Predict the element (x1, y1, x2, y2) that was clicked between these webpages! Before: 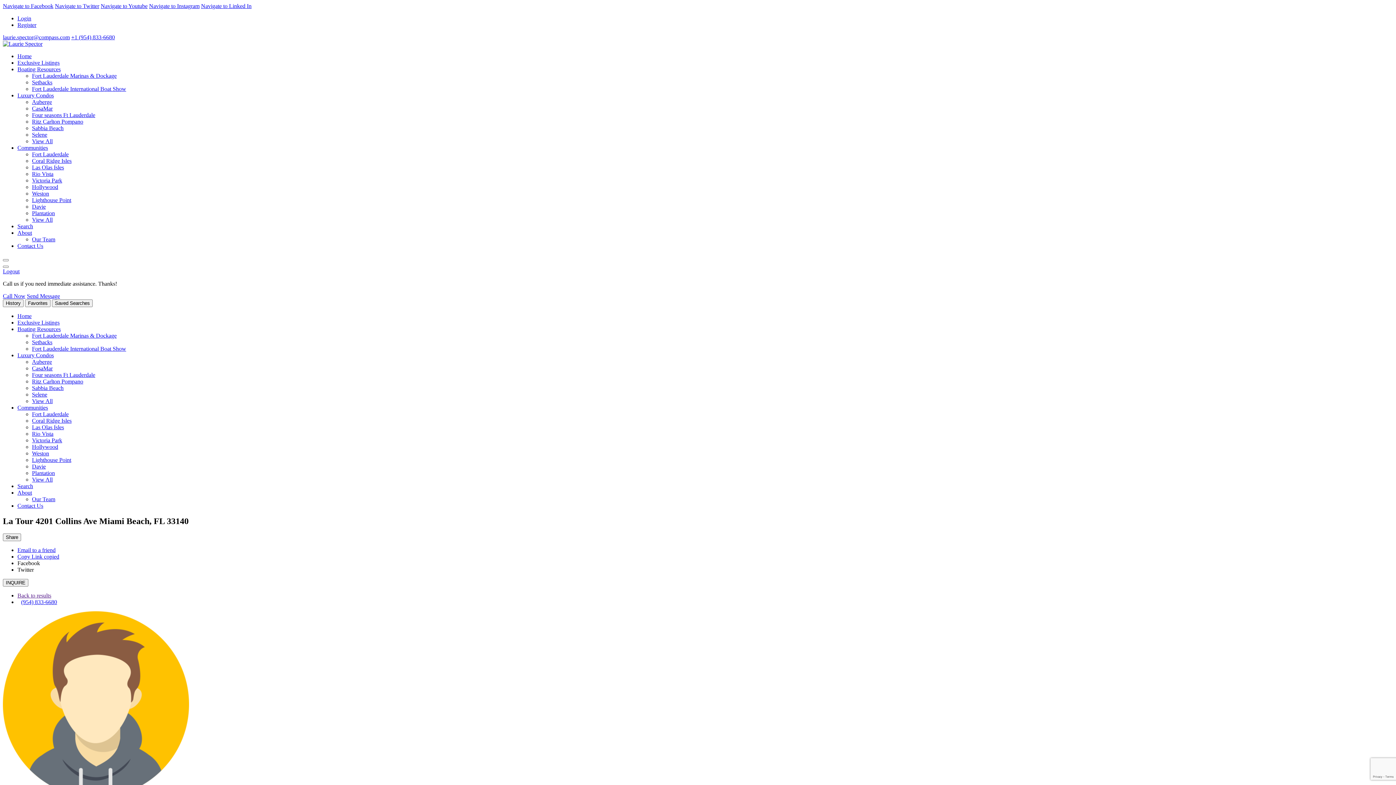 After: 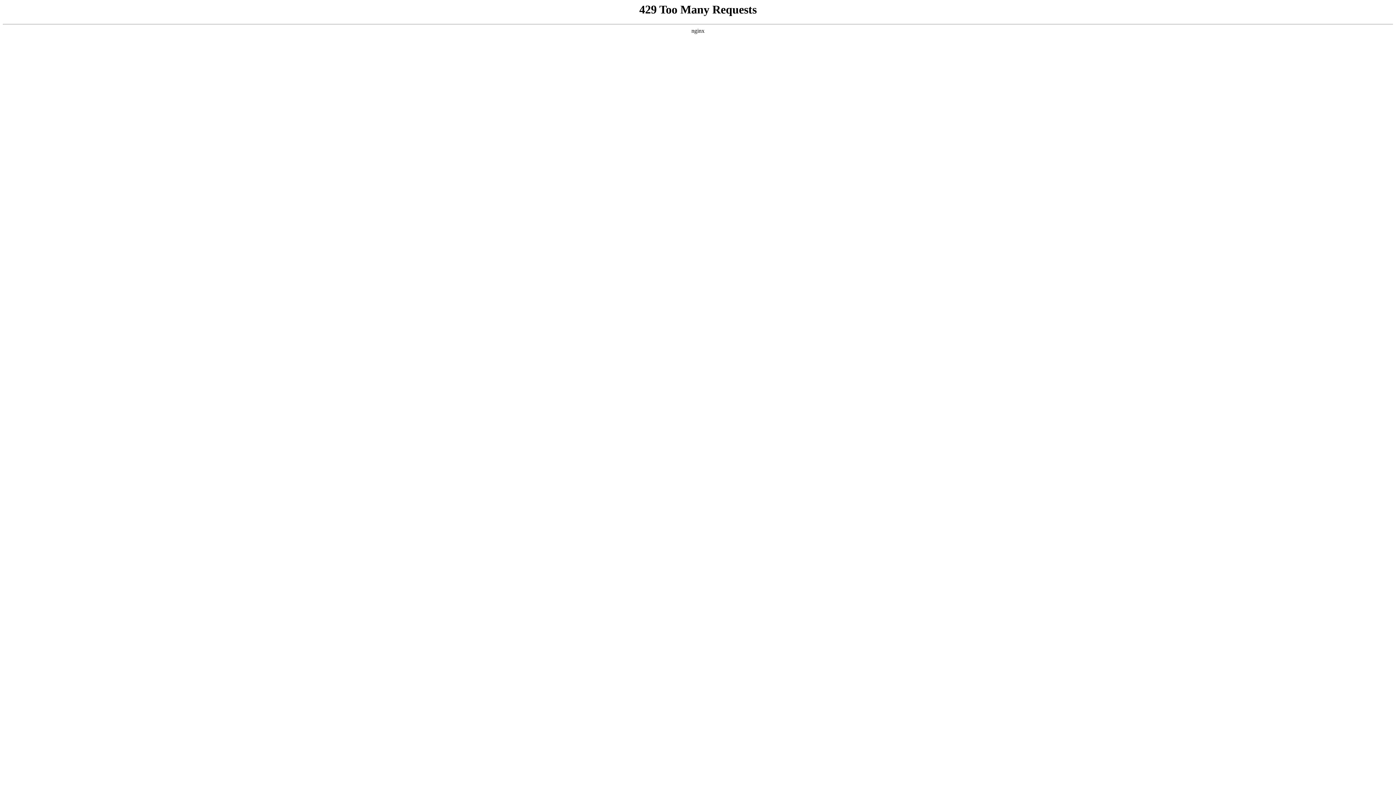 Action: label: Sabbia Beach bbox: (32, 125, 63, 131)